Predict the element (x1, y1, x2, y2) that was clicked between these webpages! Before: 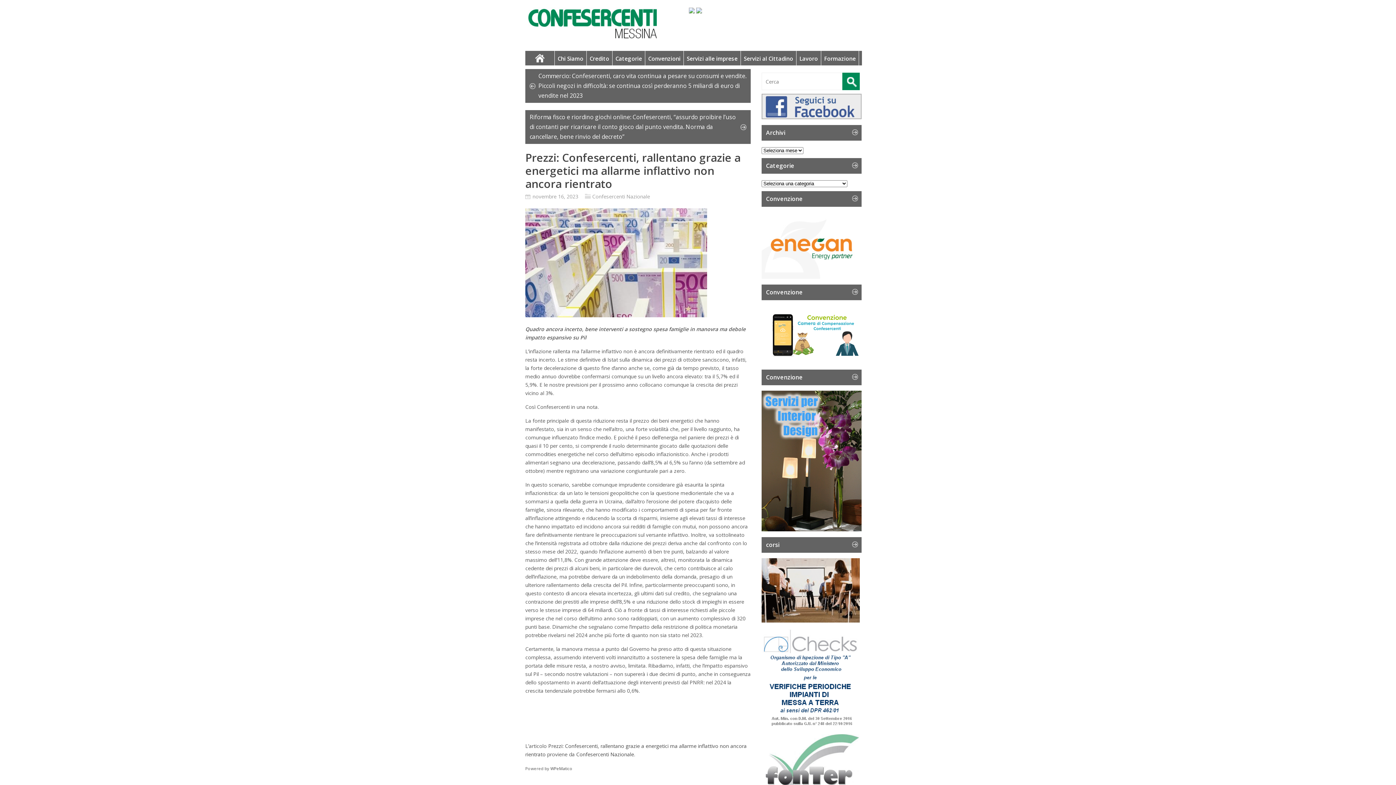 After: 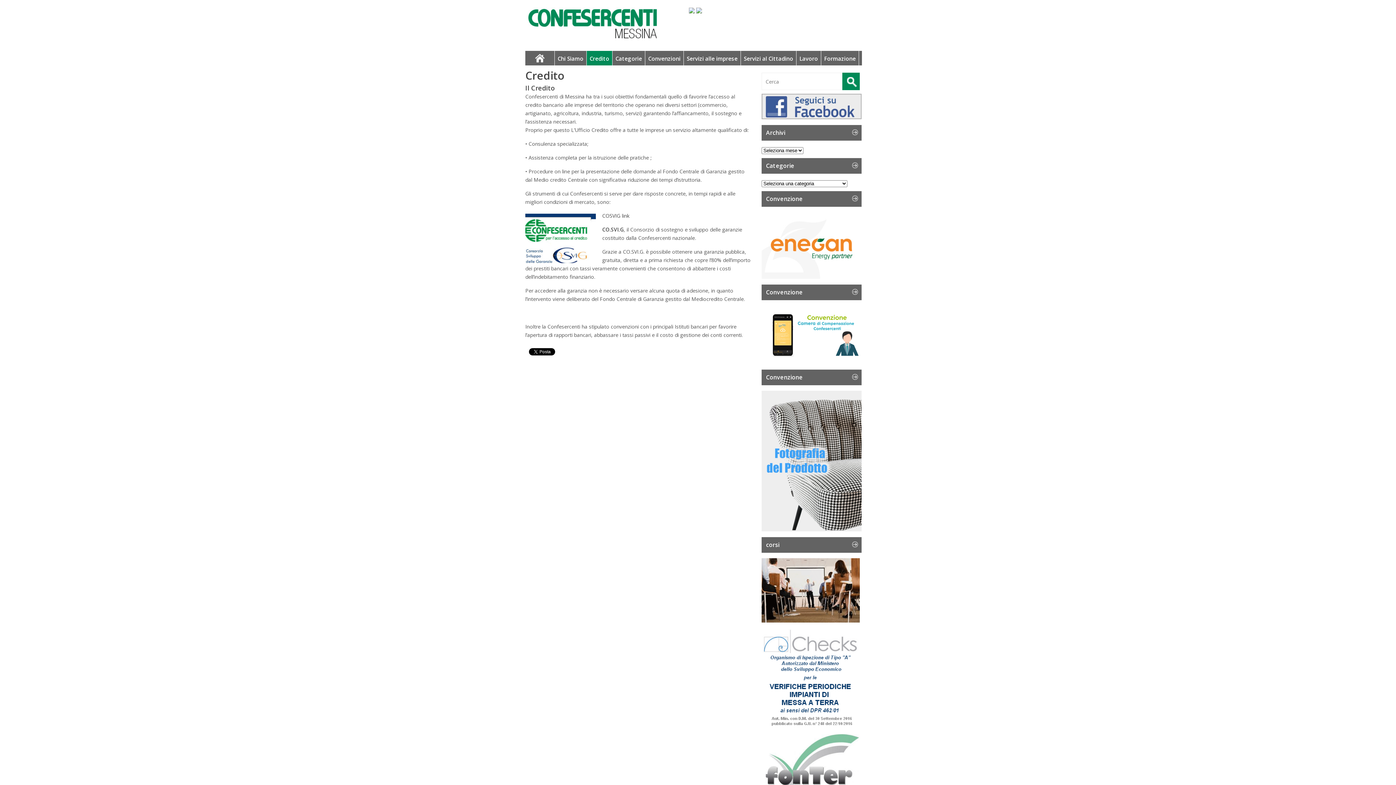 Action: bbox: (586, 50, 612, 65) label: Credito